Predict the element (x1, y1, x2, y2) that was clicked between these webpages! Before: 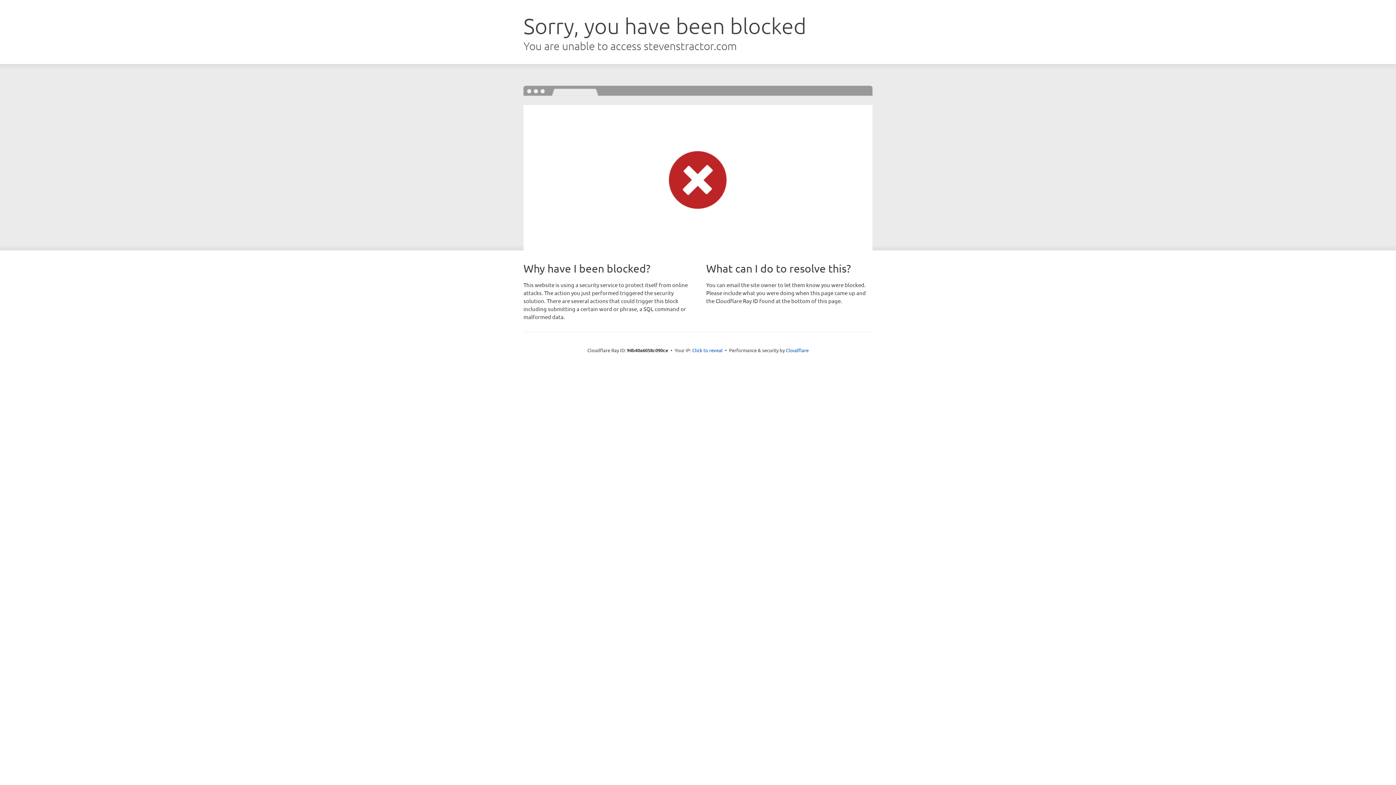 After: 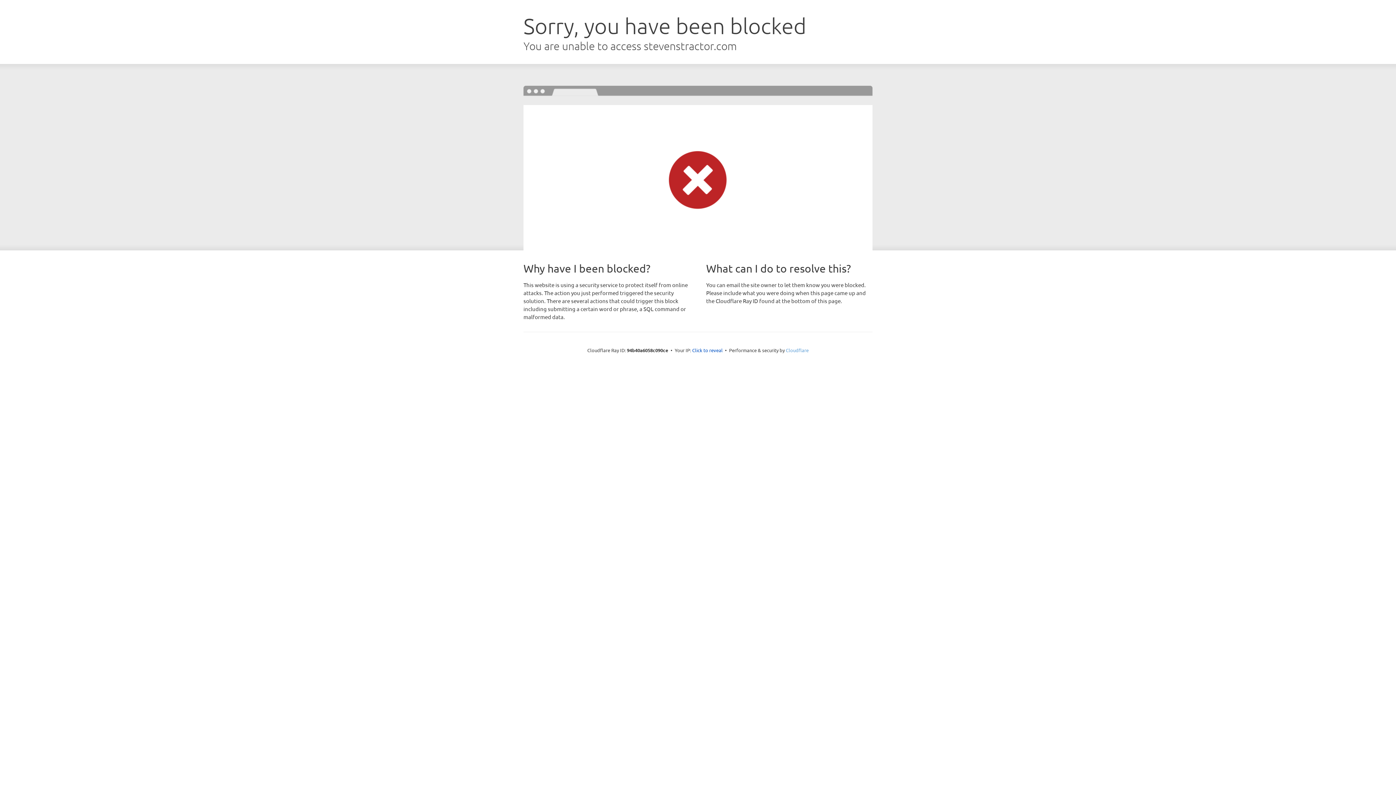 Action: bbox: (786, 347, 808, 353) label: Cloudflare